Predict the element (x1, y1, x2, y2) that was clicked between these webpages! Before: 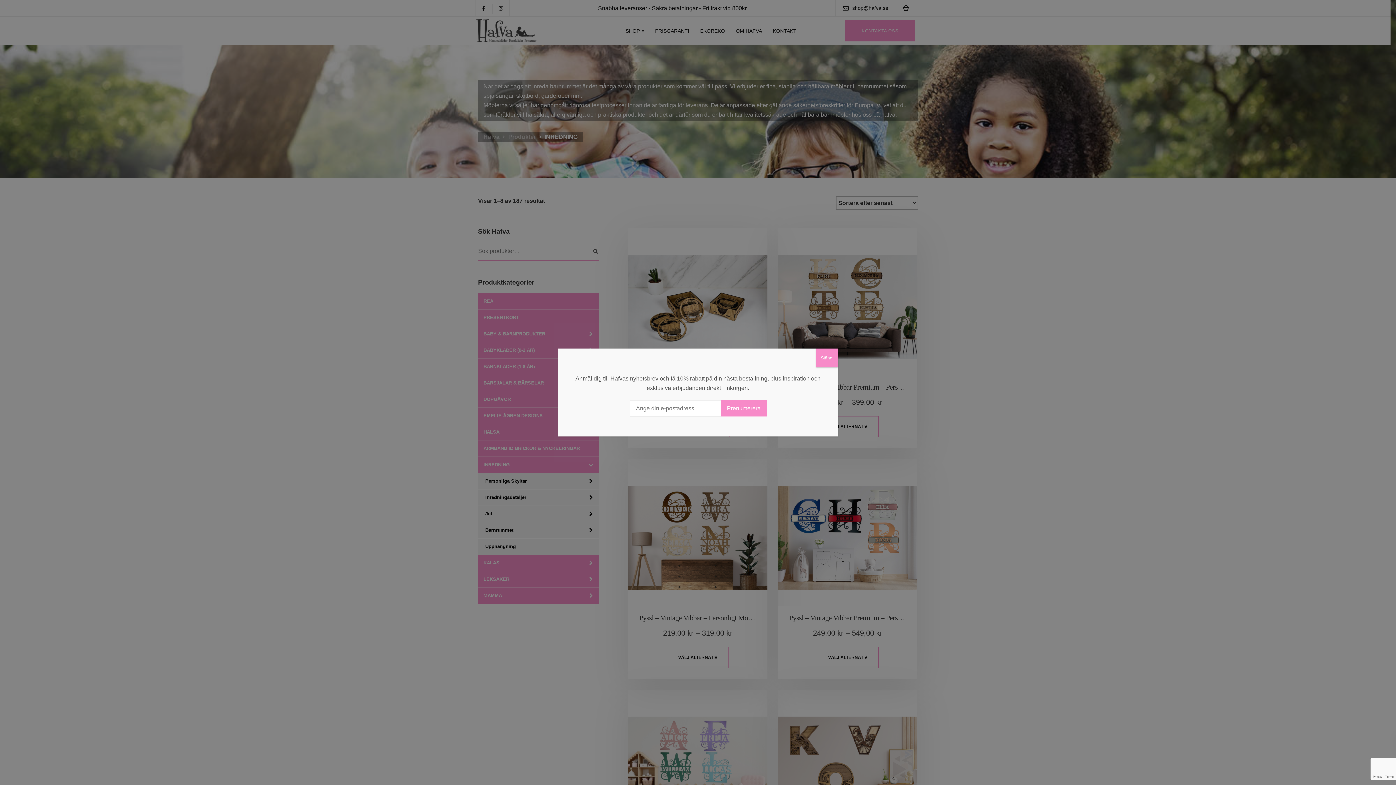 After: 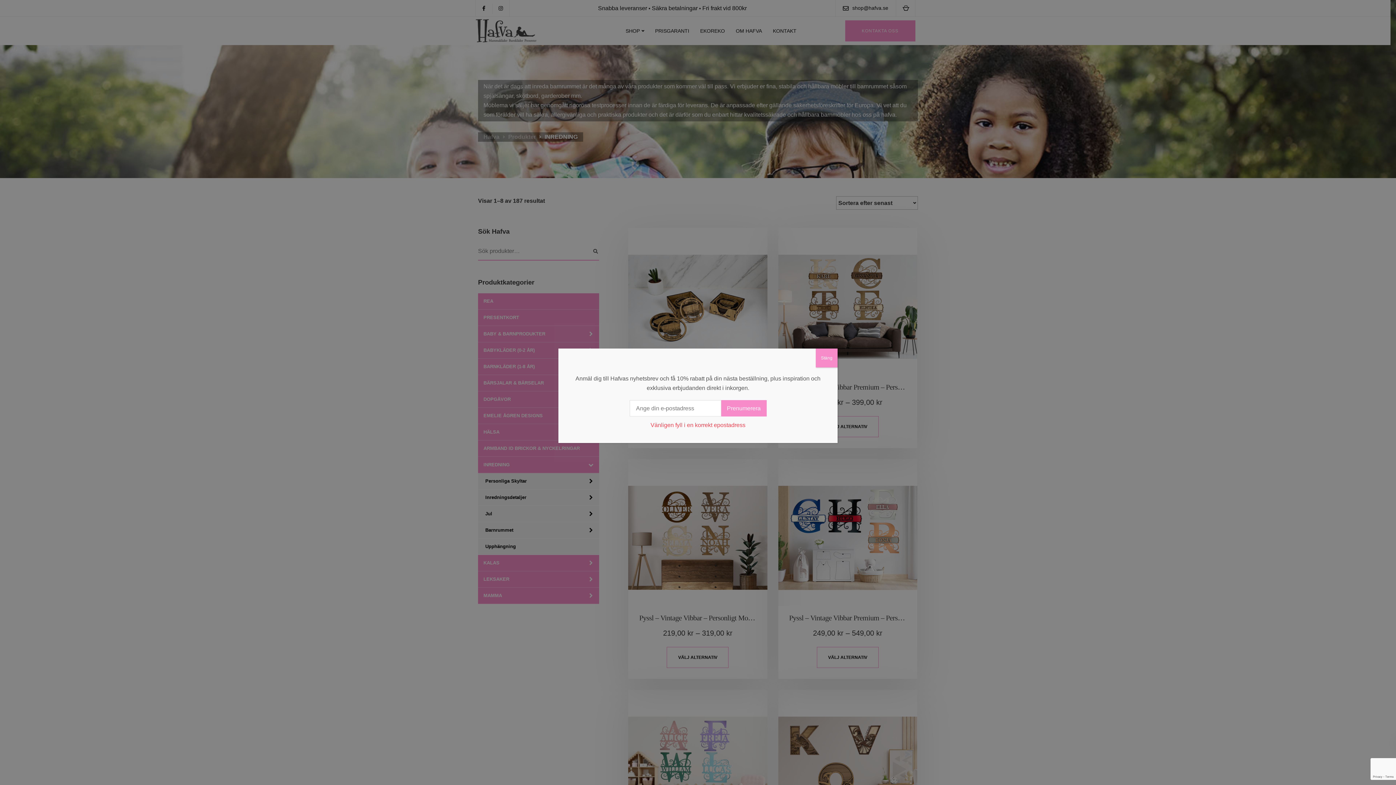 Action: bbox: (721, 400, 766, 416) label: Prenumerera